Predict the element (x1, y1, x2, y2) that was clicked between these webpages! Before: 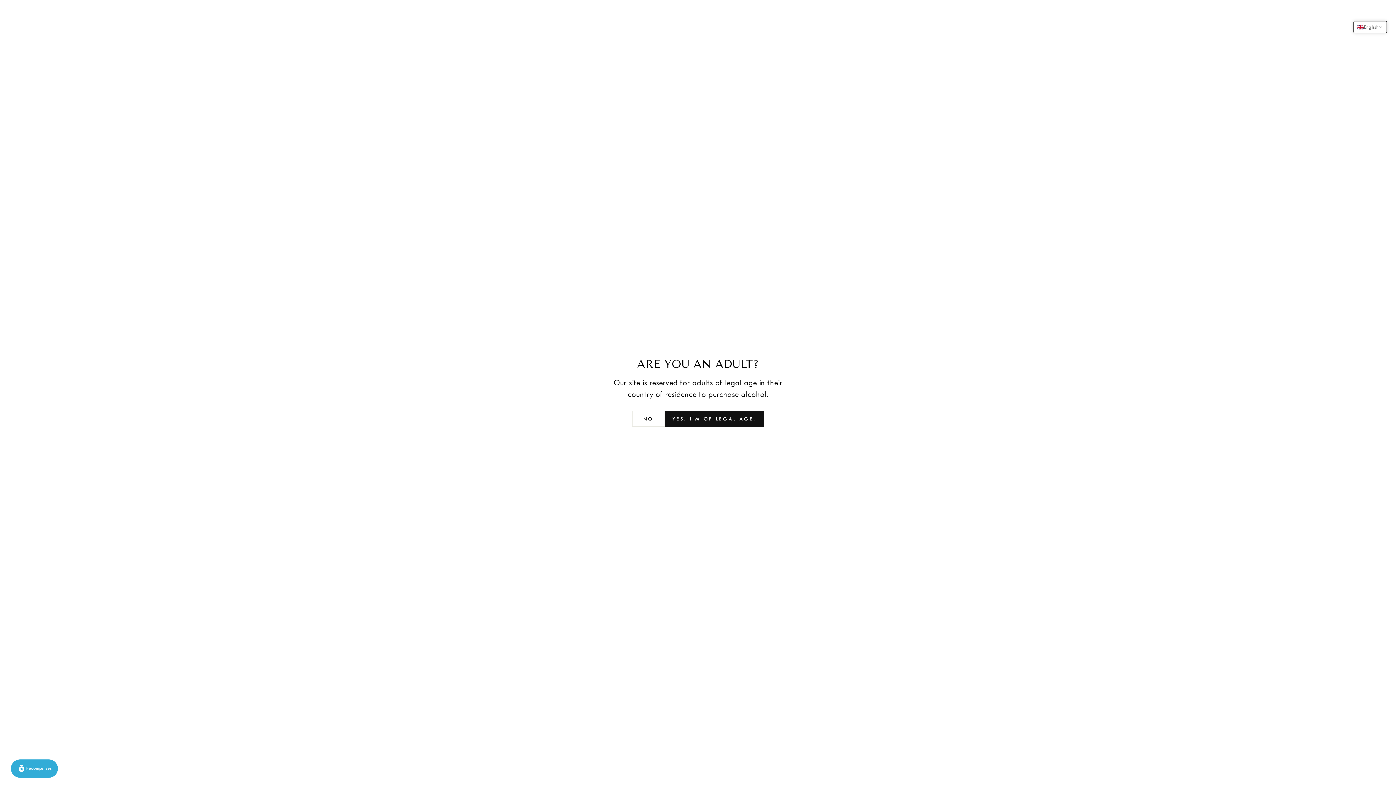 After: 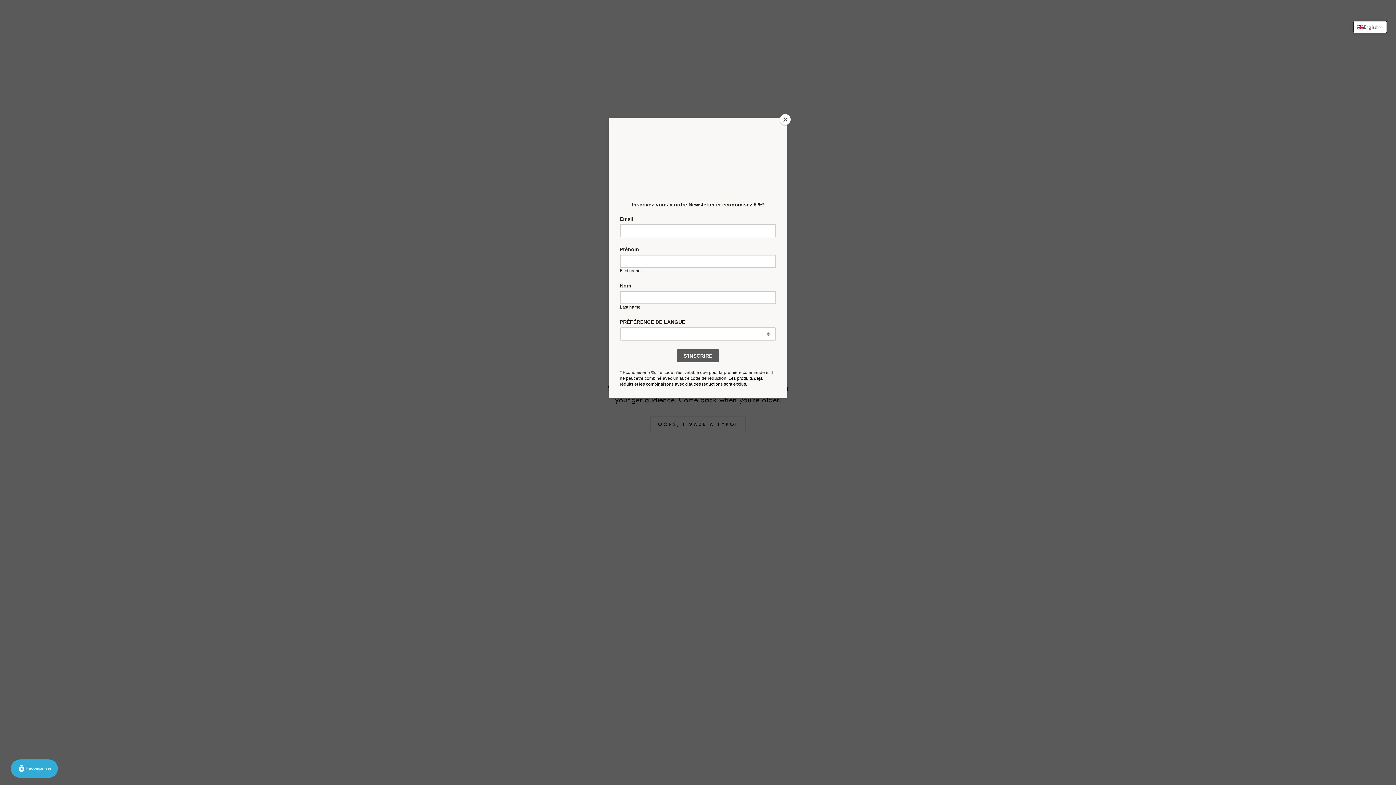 Action: bbox: (632, 411, 665, 426) label: NO